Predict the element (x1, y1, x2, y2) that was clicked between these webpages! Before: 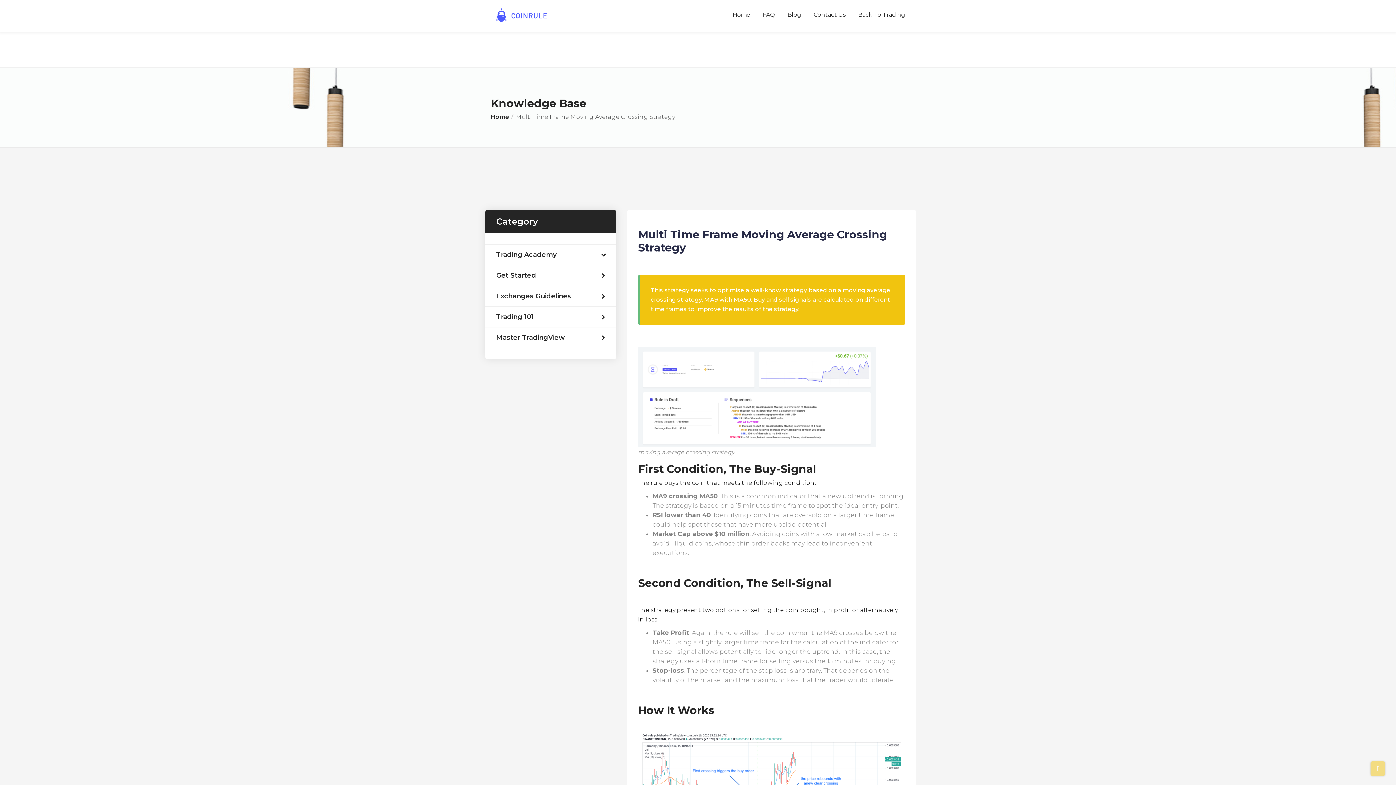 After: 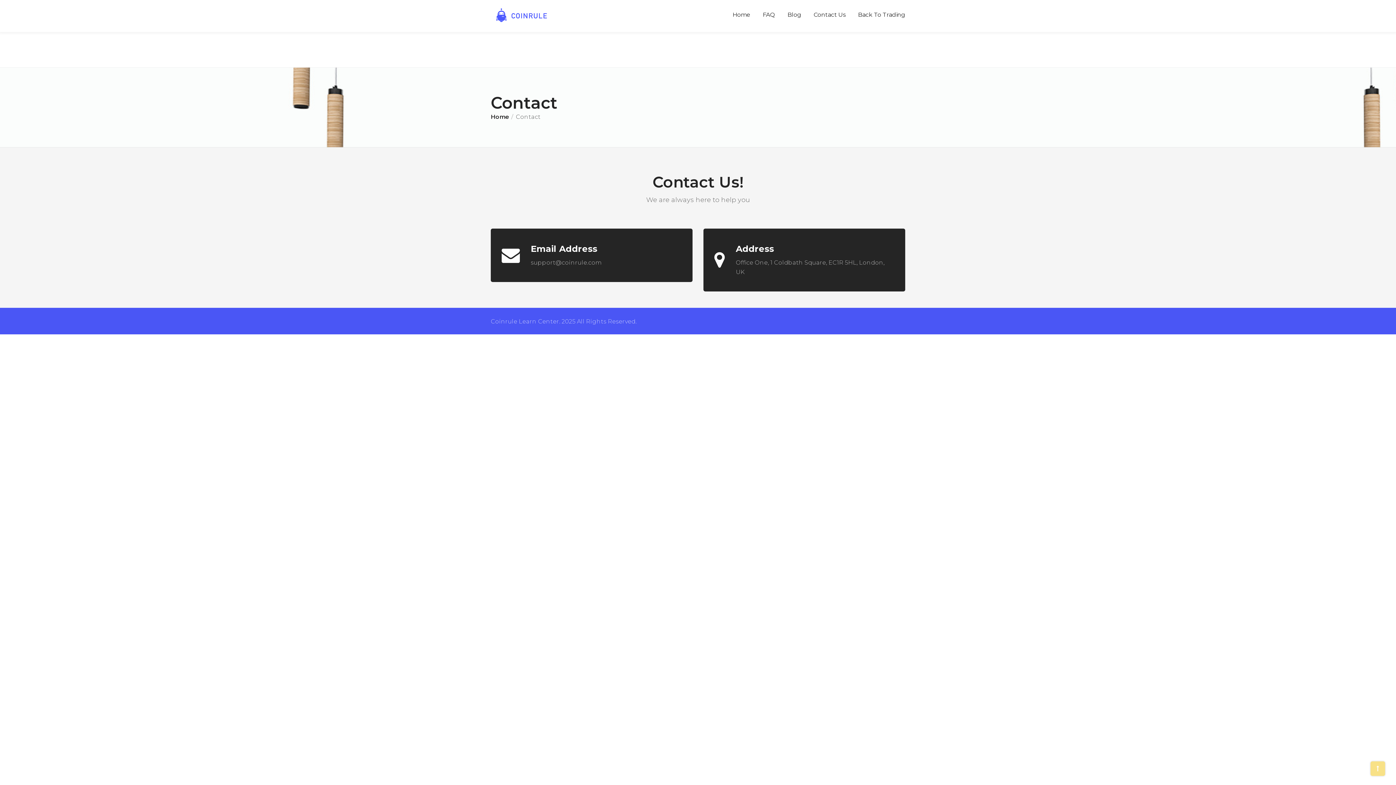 Action: bbox: (807, 0, 852, 29) label: Contact Us